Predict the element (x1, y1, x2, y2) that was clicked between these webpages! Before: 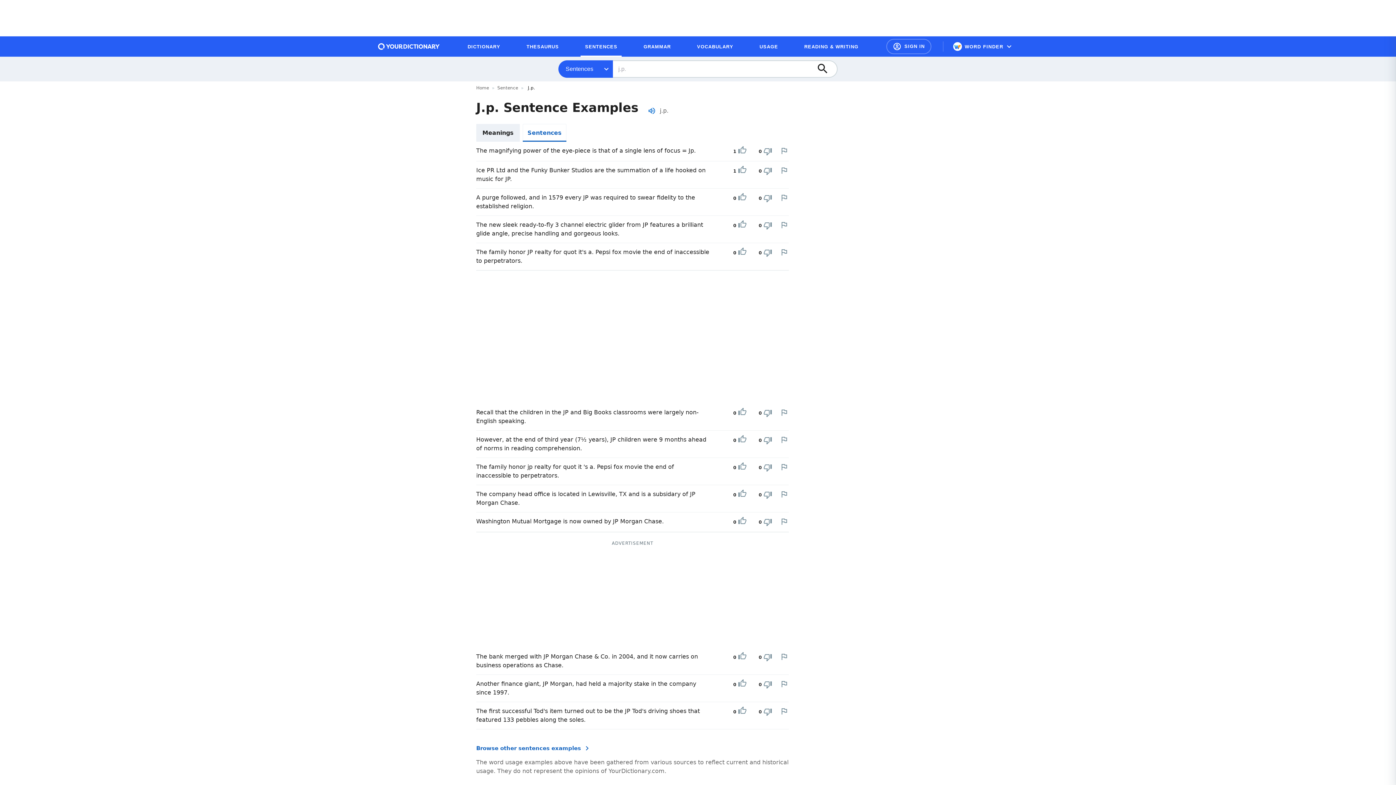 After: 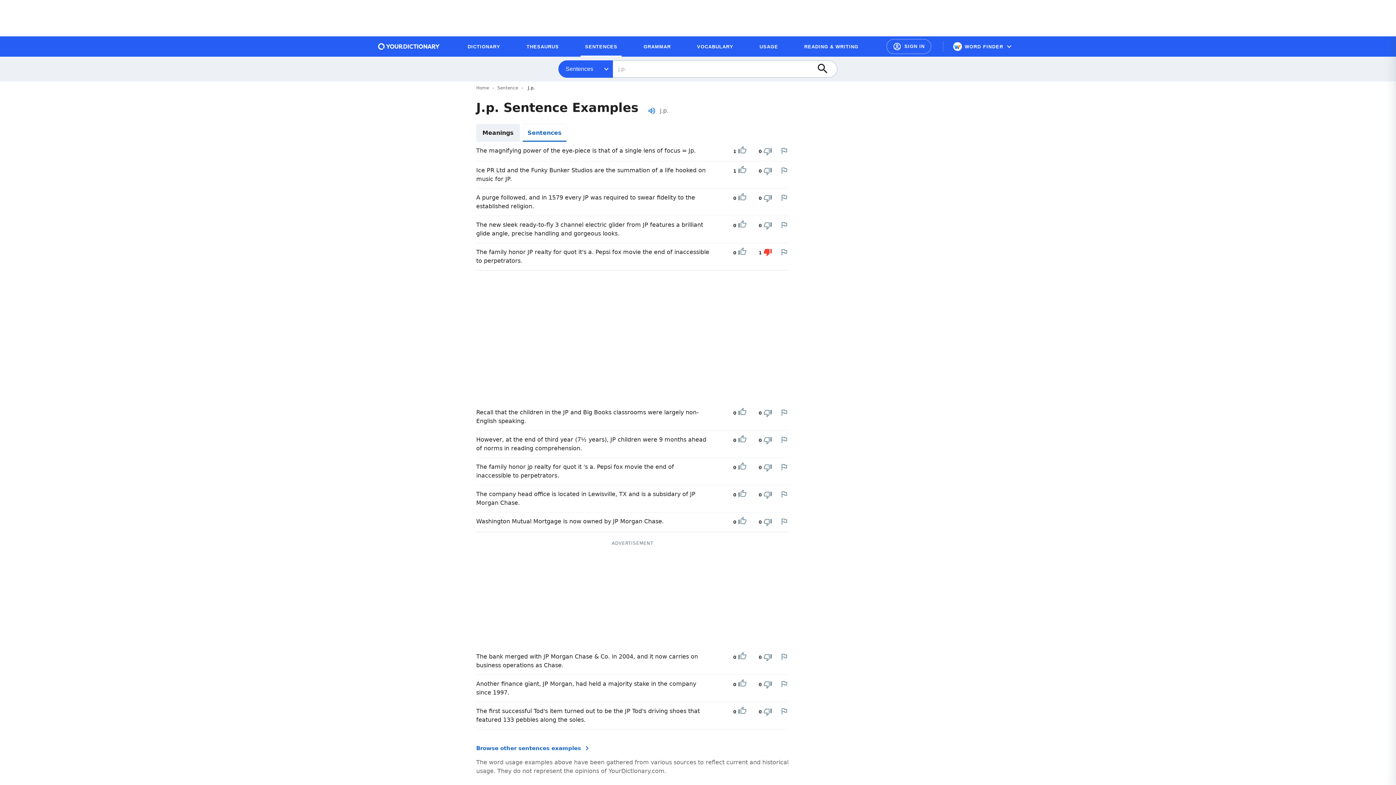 Action: bbox: (763, 248, 772, 257) label: Downvote